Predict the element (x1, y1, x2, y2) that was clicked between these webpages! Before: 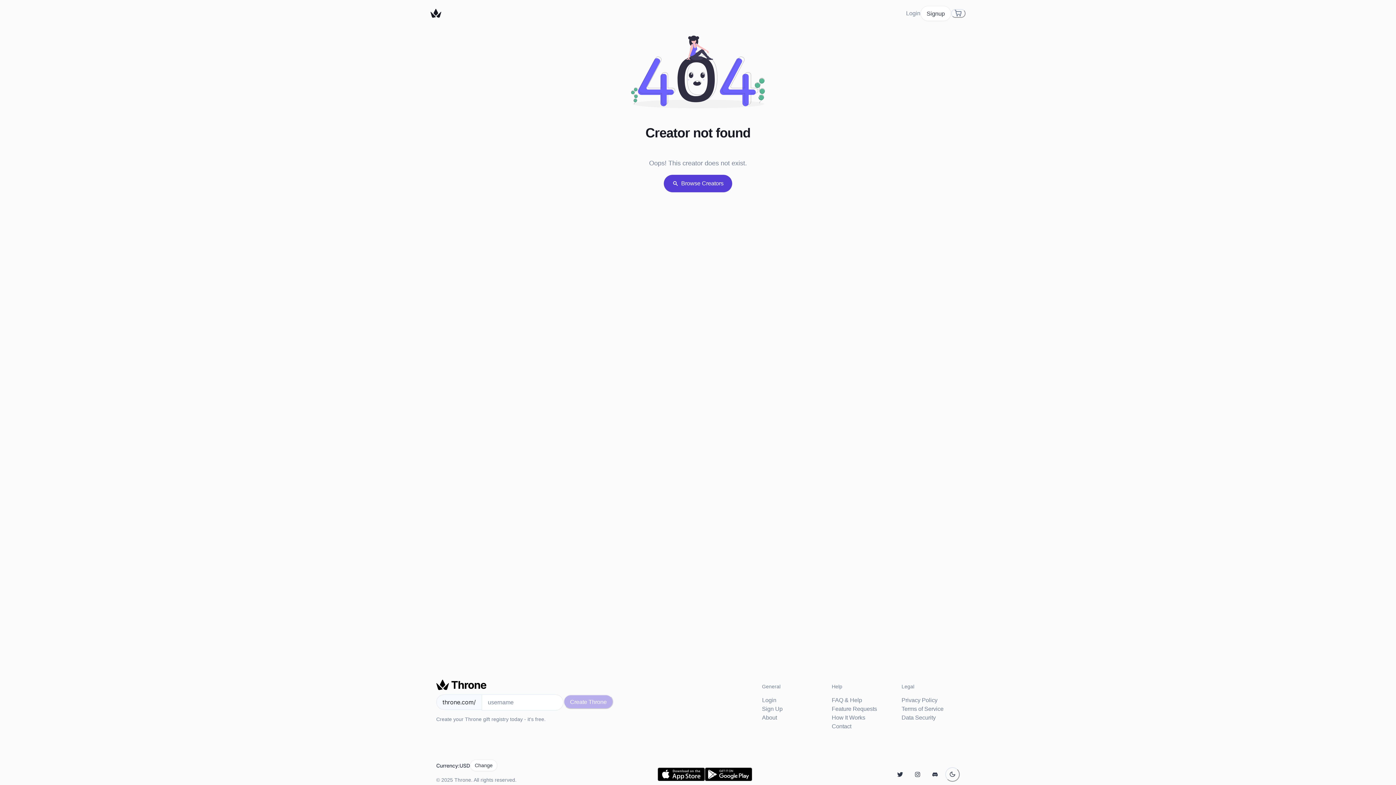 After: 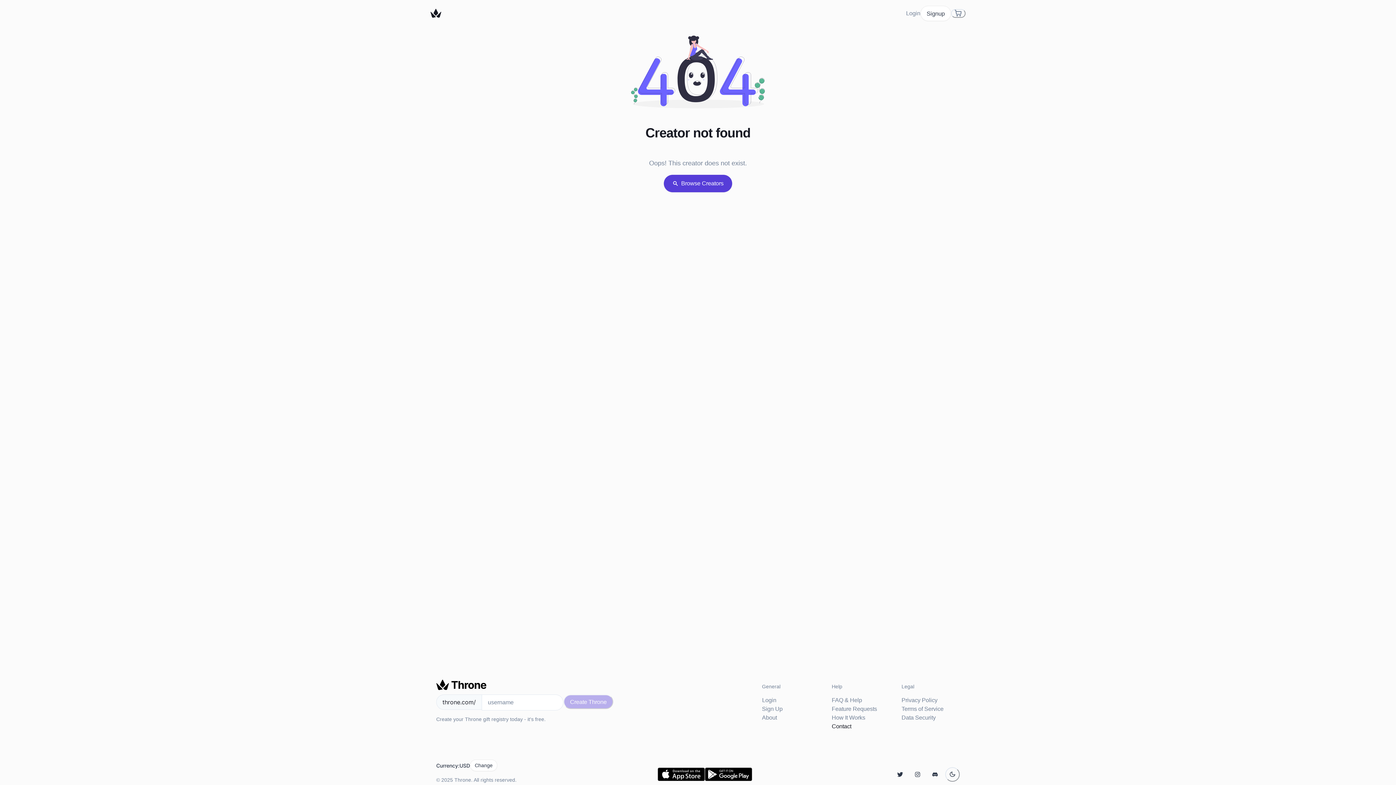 Action: bbox: (832, 723, 851, 730) label: Contact